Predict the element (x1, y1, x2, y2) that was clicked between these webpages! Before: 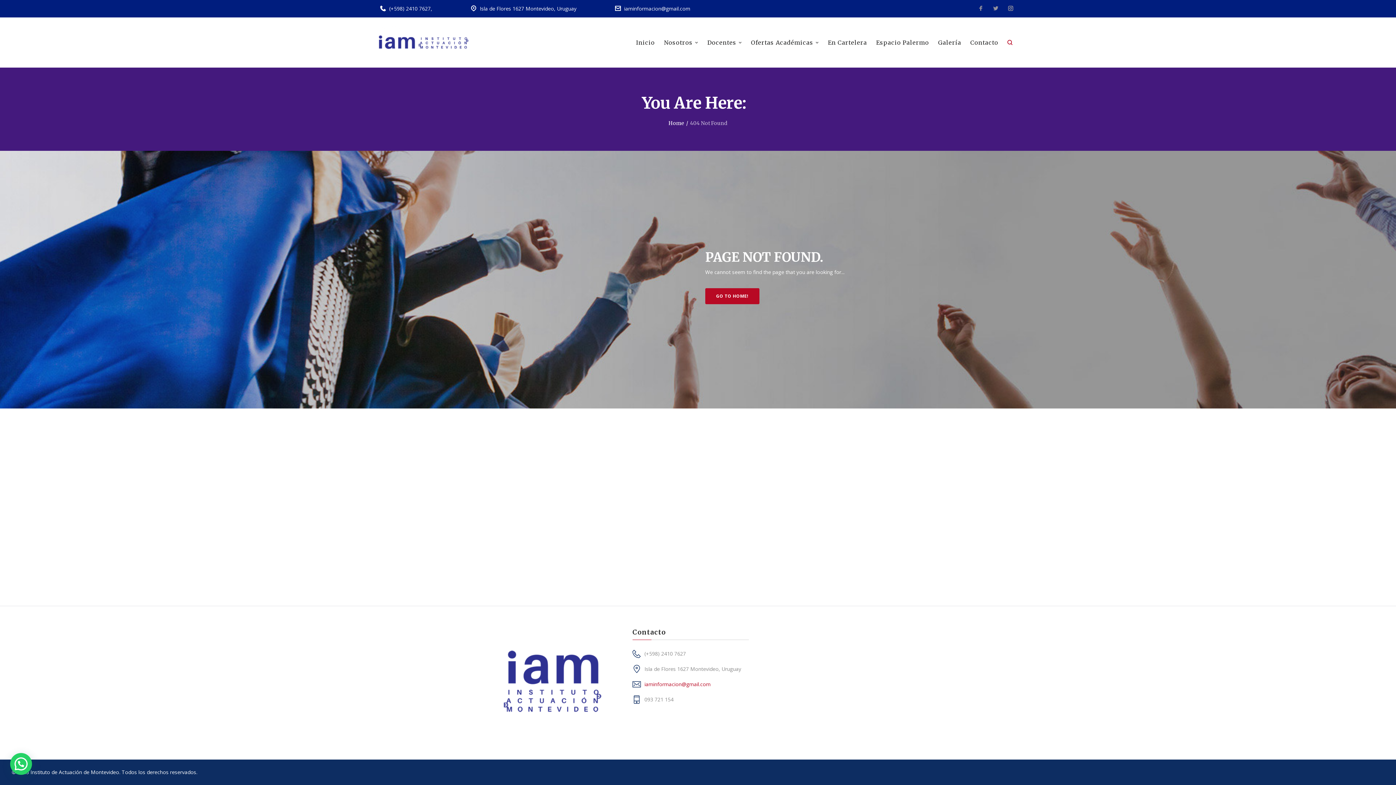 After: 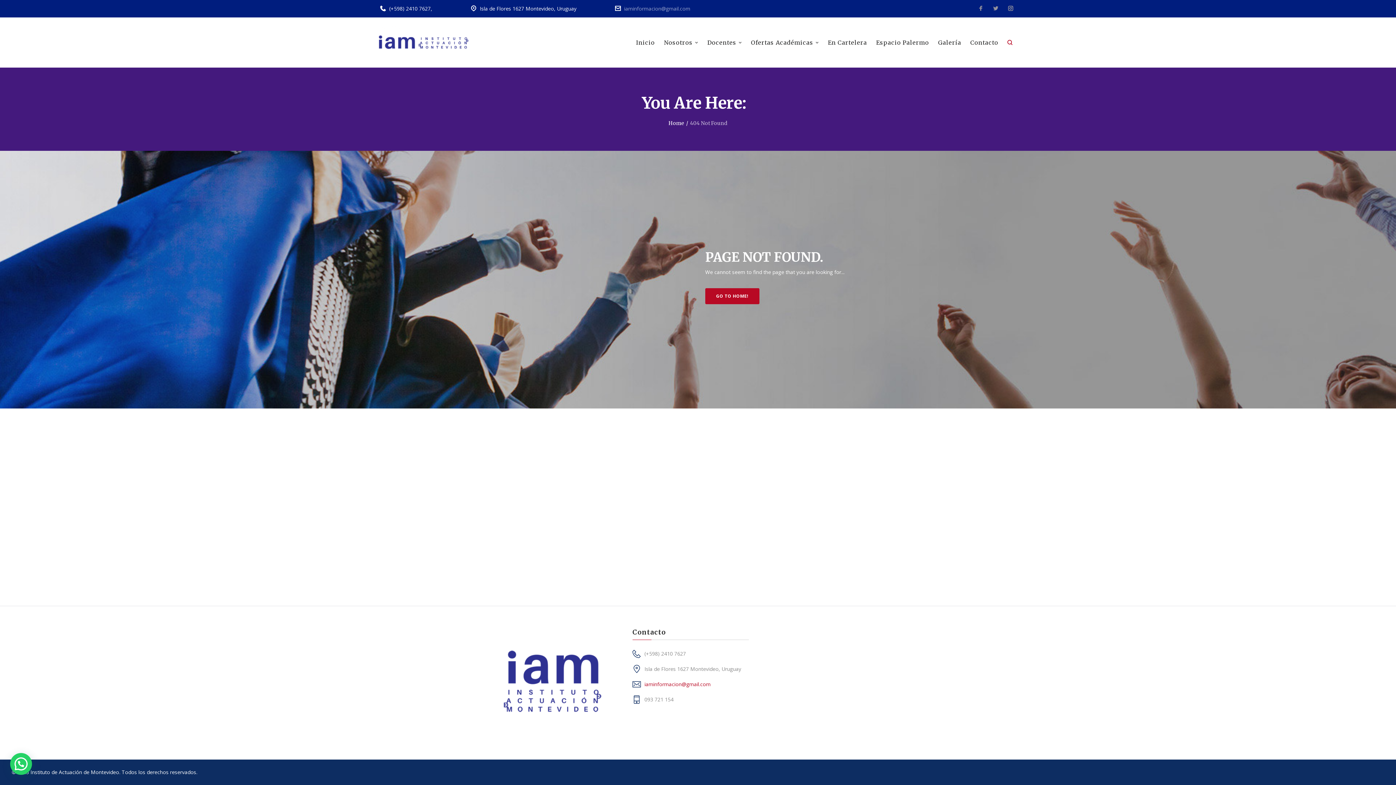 Action: label: iaminformacion@gmail.com bbox: (624, 5, 690, 12)